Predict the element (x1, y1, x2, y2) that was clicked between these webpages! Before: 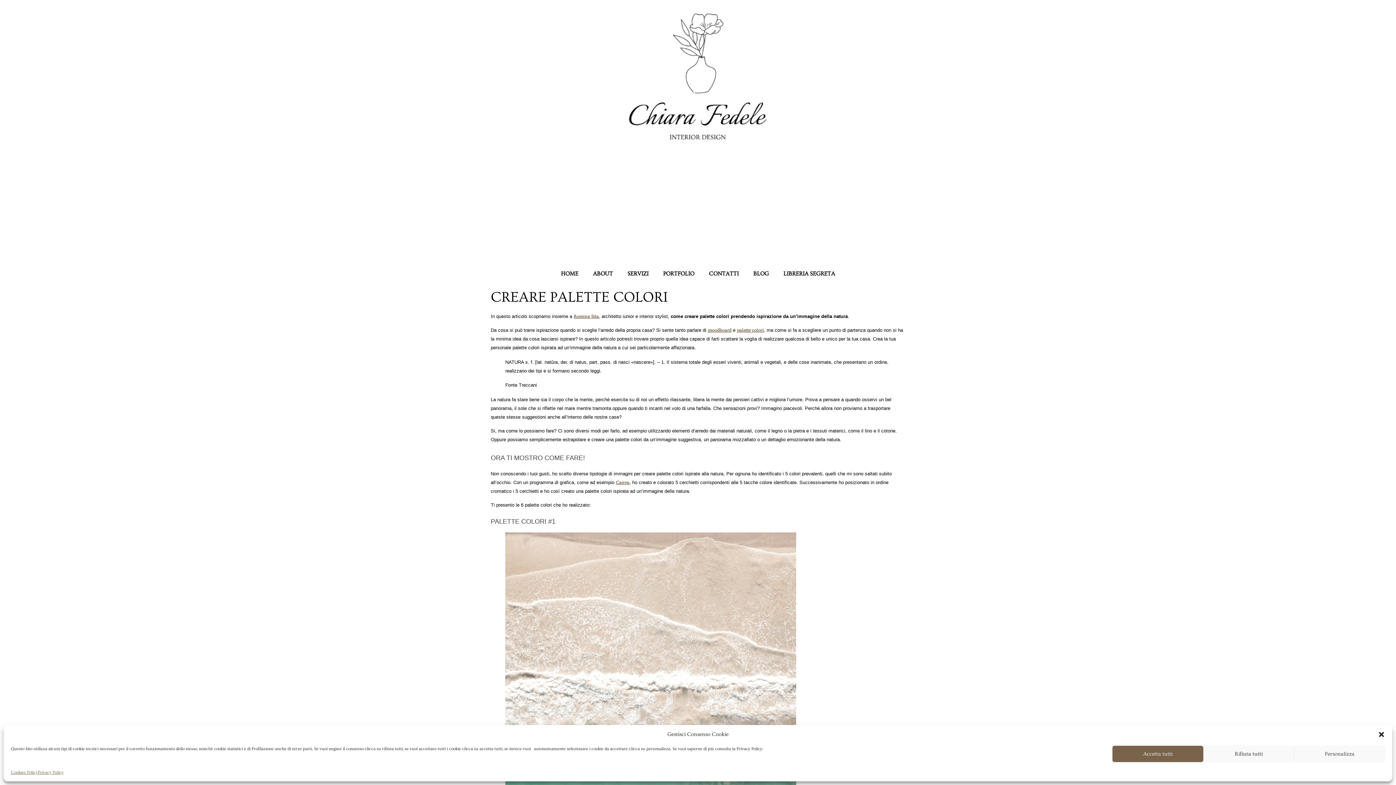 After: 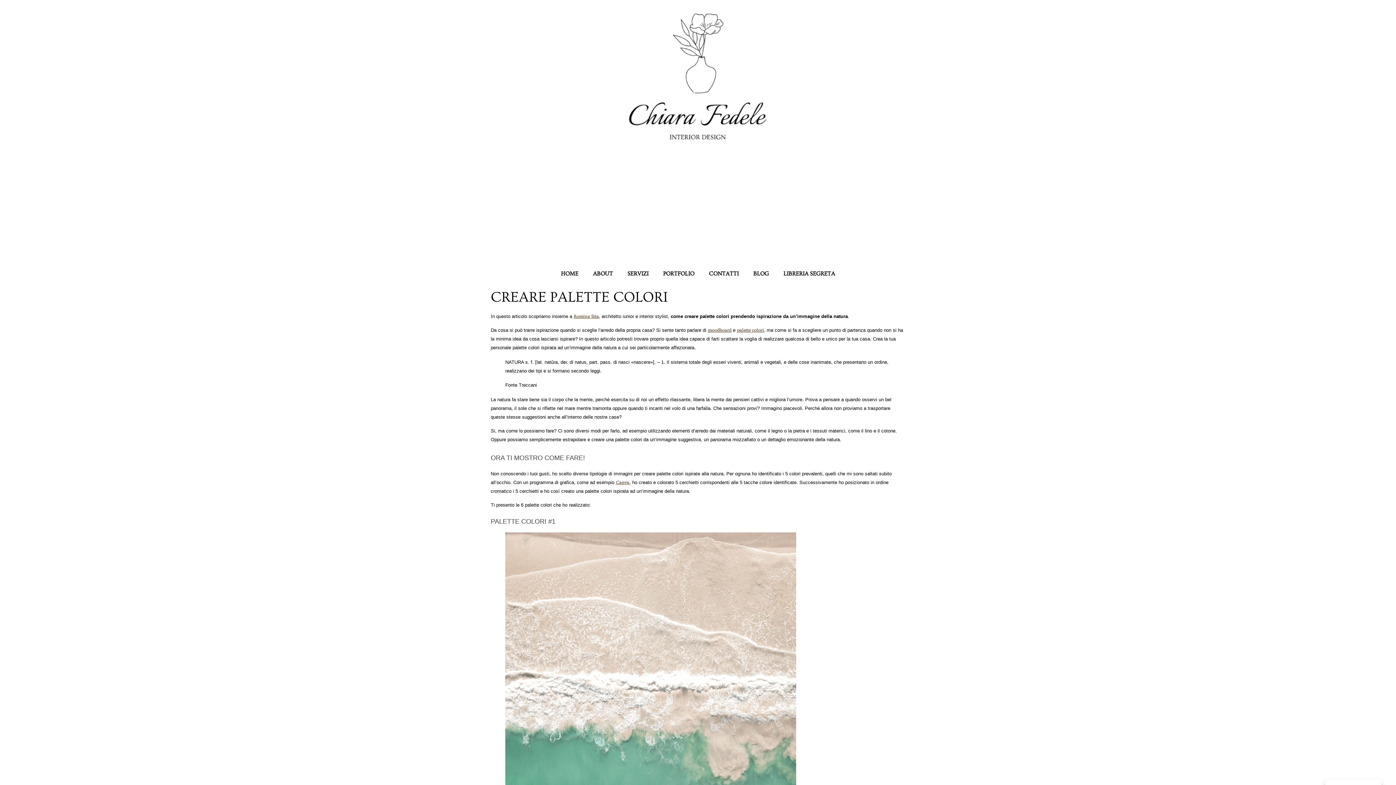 Action: label: Rifiuta tutti bbox: (1203, 746, 1294, 762)